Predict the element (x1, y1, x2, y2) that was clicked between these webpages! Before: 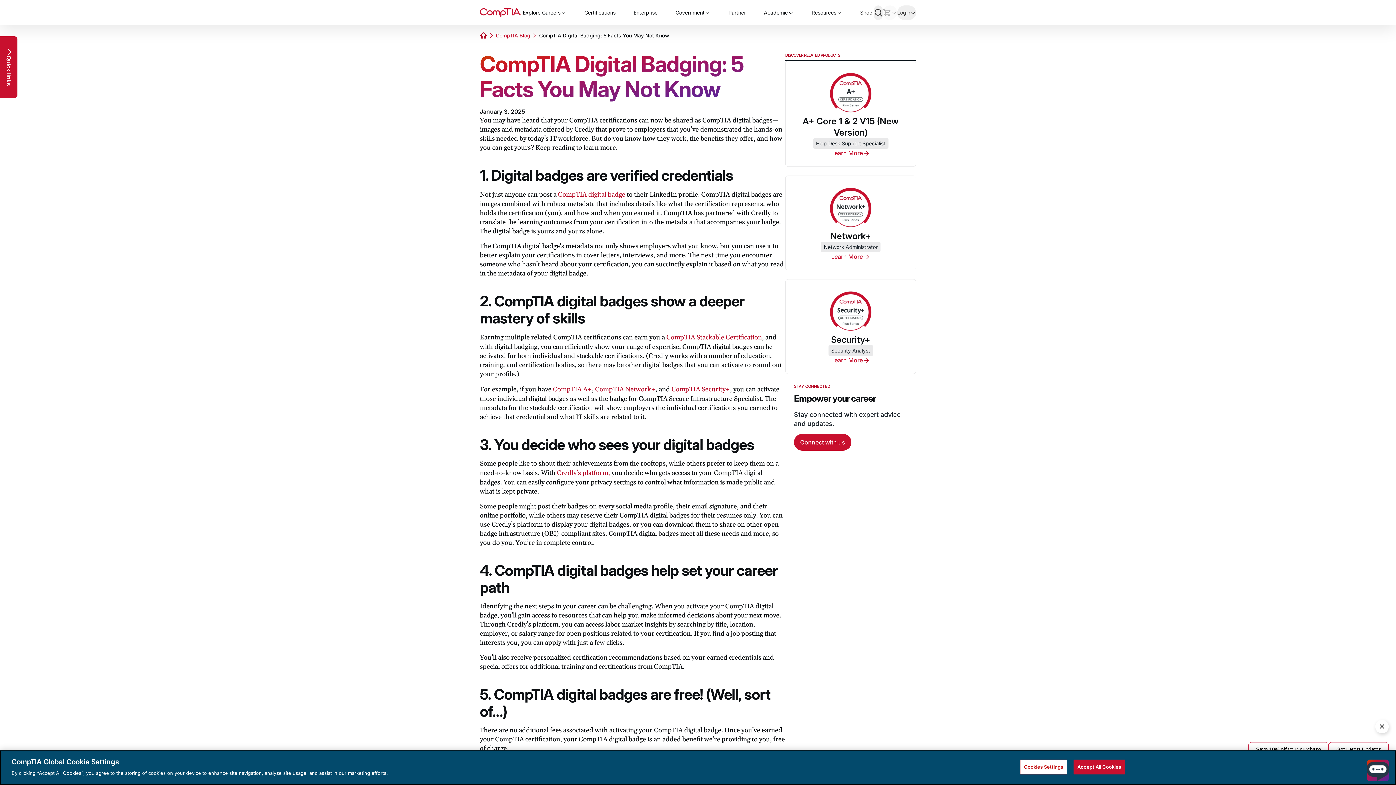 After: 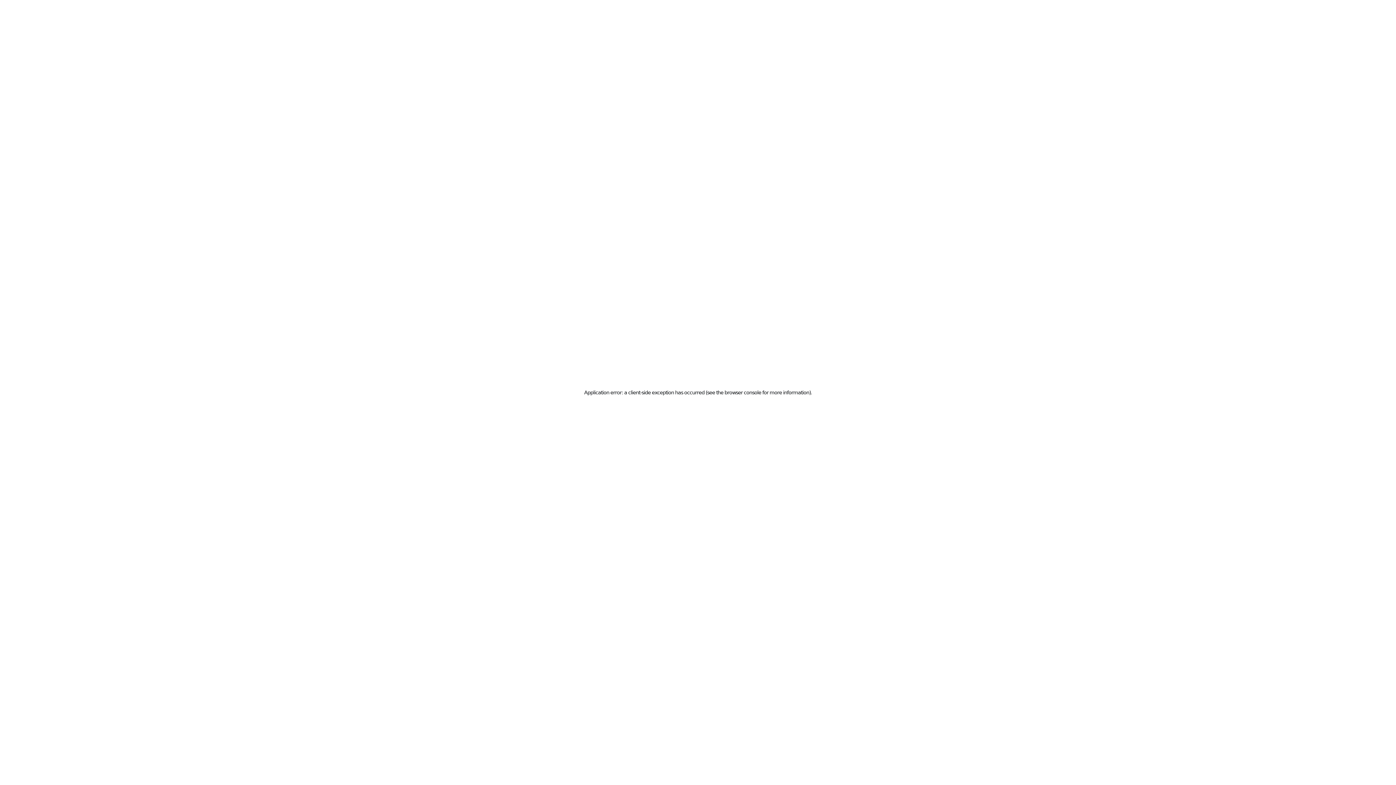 Action: label: Shop bbox: (860, 5, 872, 19)